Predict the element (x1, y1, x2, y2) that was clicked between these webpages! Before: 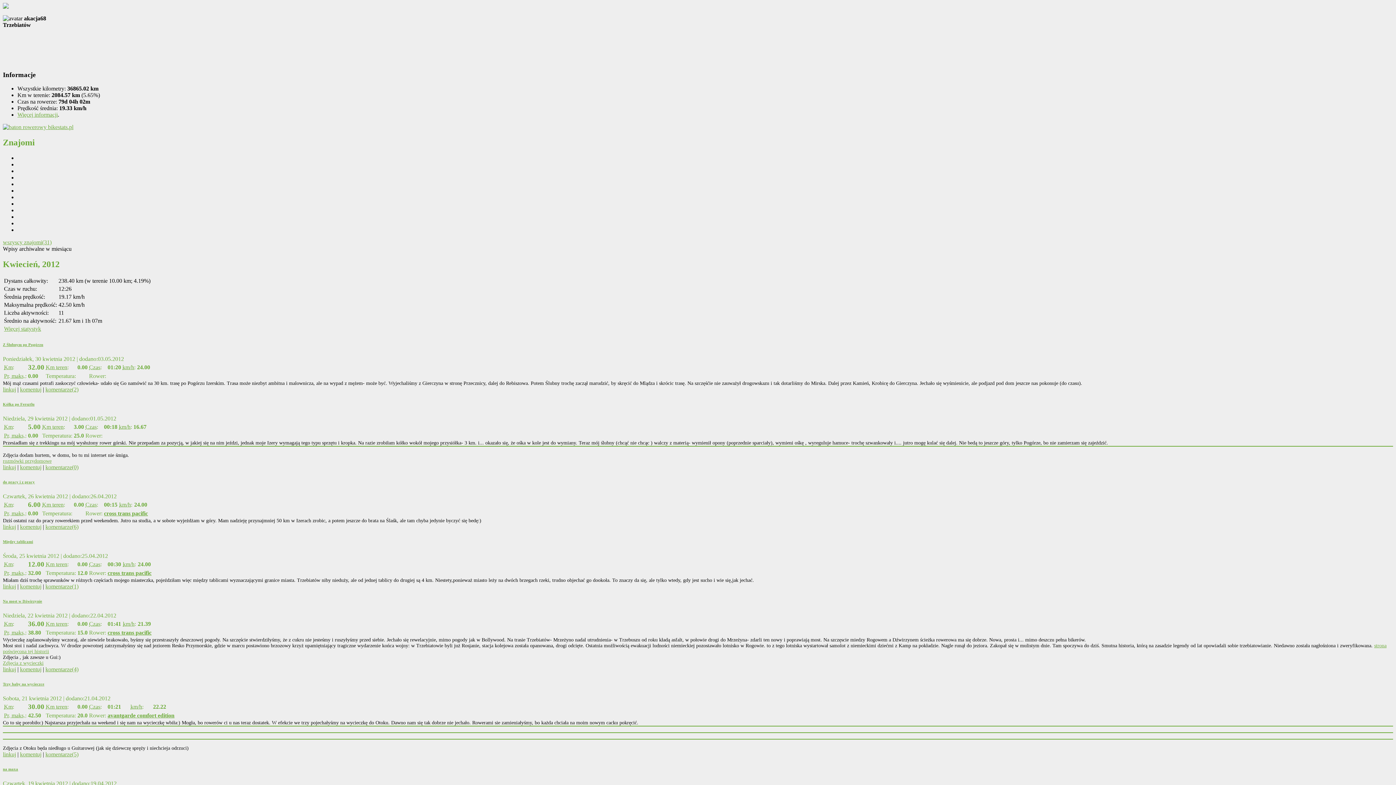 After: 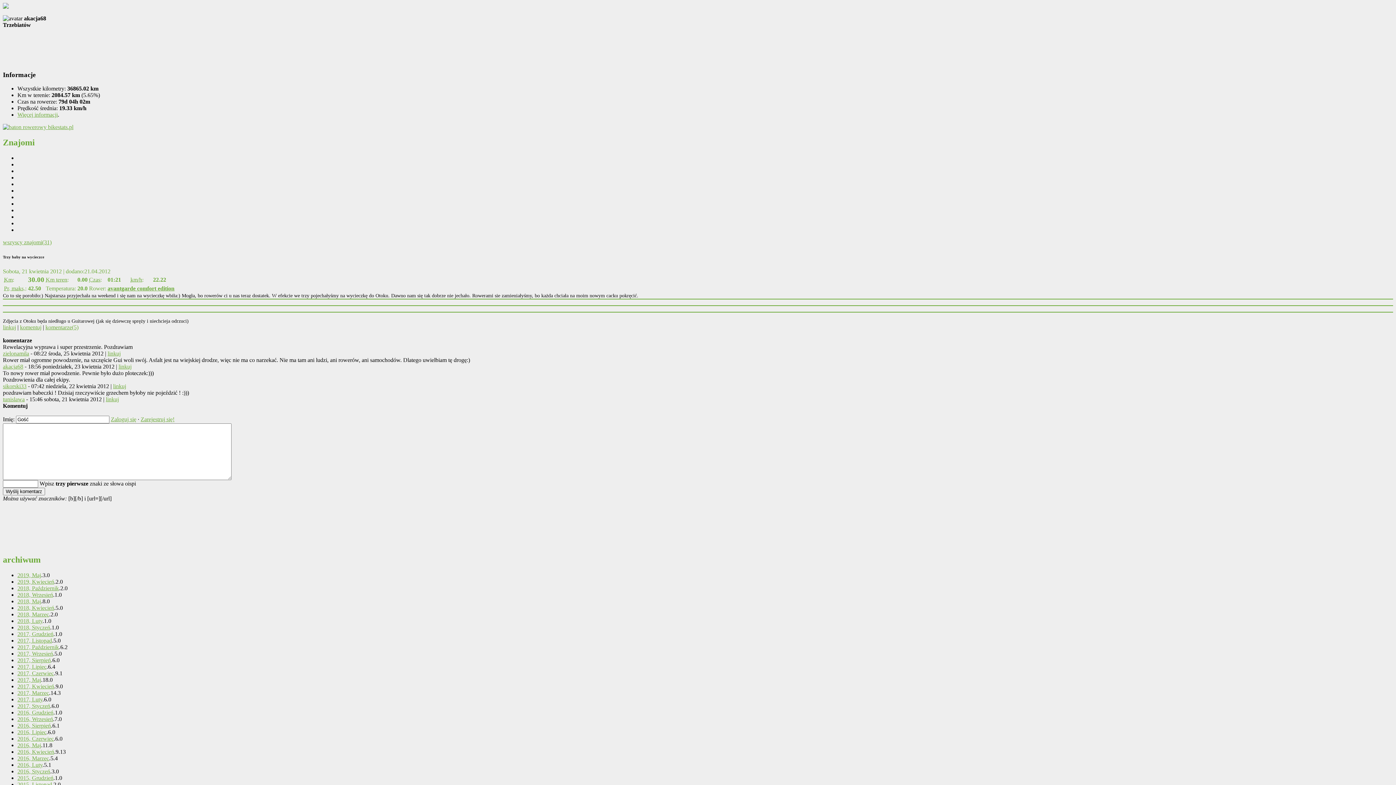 Action: bbox: (2, 682, 44, 686) label: Trzy baby na wycieczce